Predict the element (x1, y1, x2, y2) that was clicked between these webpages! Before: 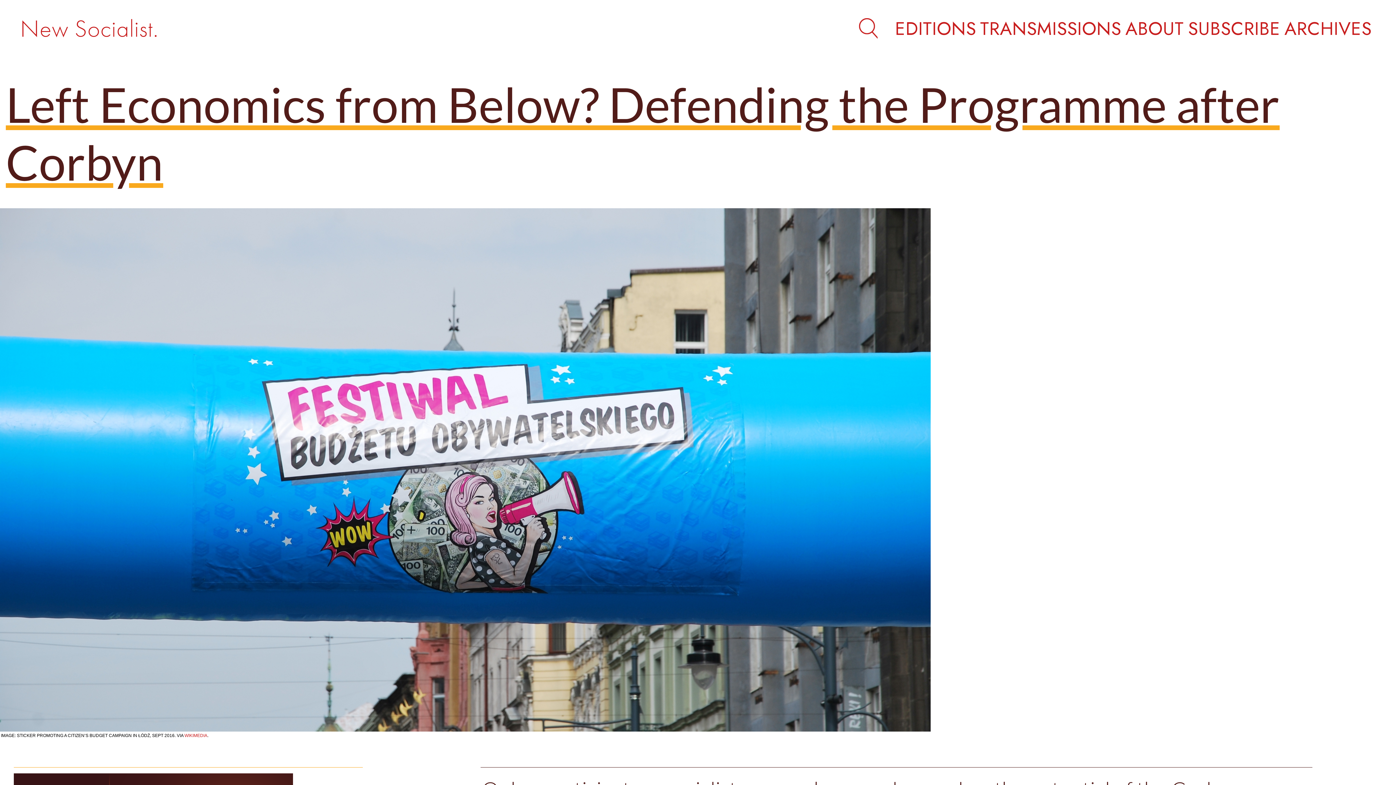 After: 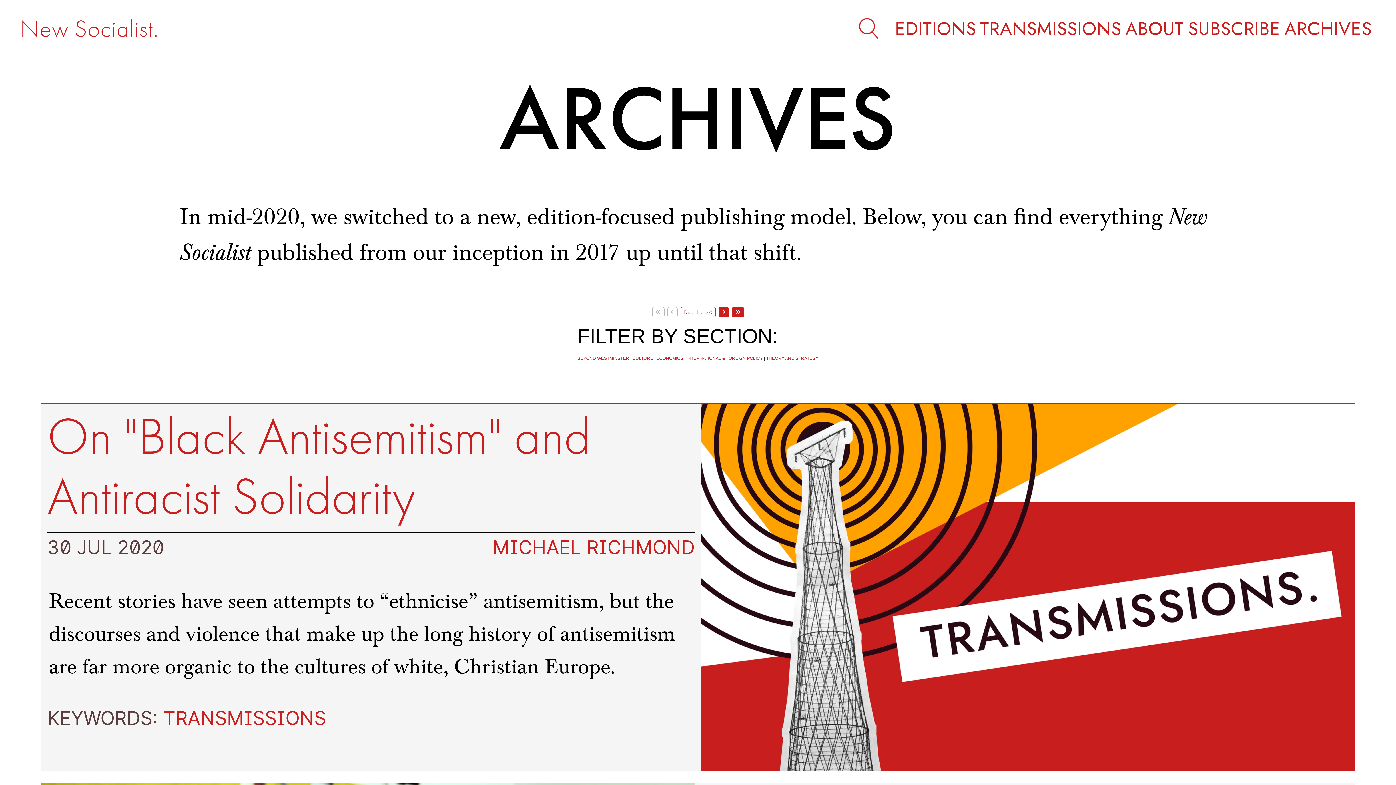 Action: label: ARCHIVES bbox: (1284, 15, 1372, 42)